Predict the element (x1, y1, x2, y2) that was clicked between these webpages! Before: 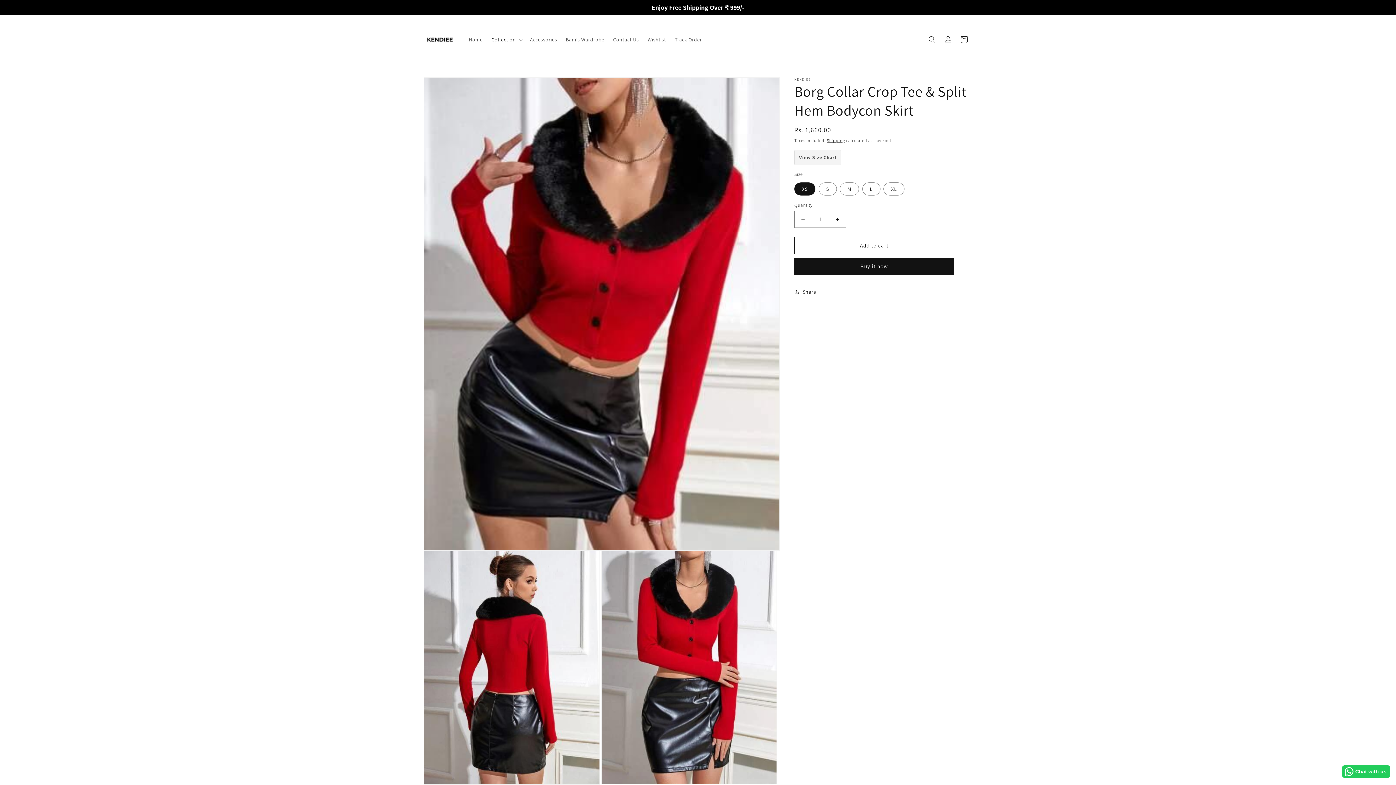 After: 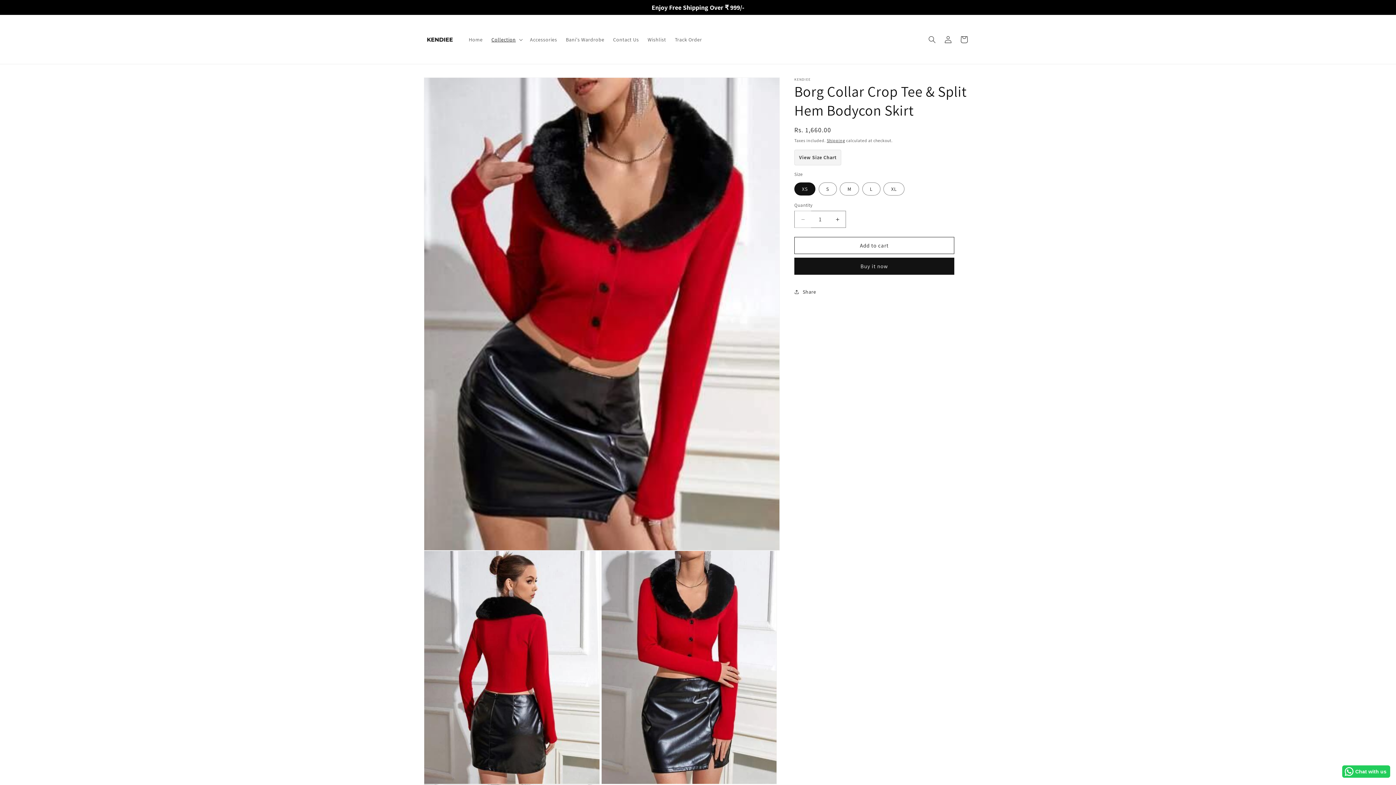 Action: bbox: (794, 210, 811, 228) label: Decrease quantity for Borg Collar Crop Tee &amp; Split Hem Bodycon Skirt